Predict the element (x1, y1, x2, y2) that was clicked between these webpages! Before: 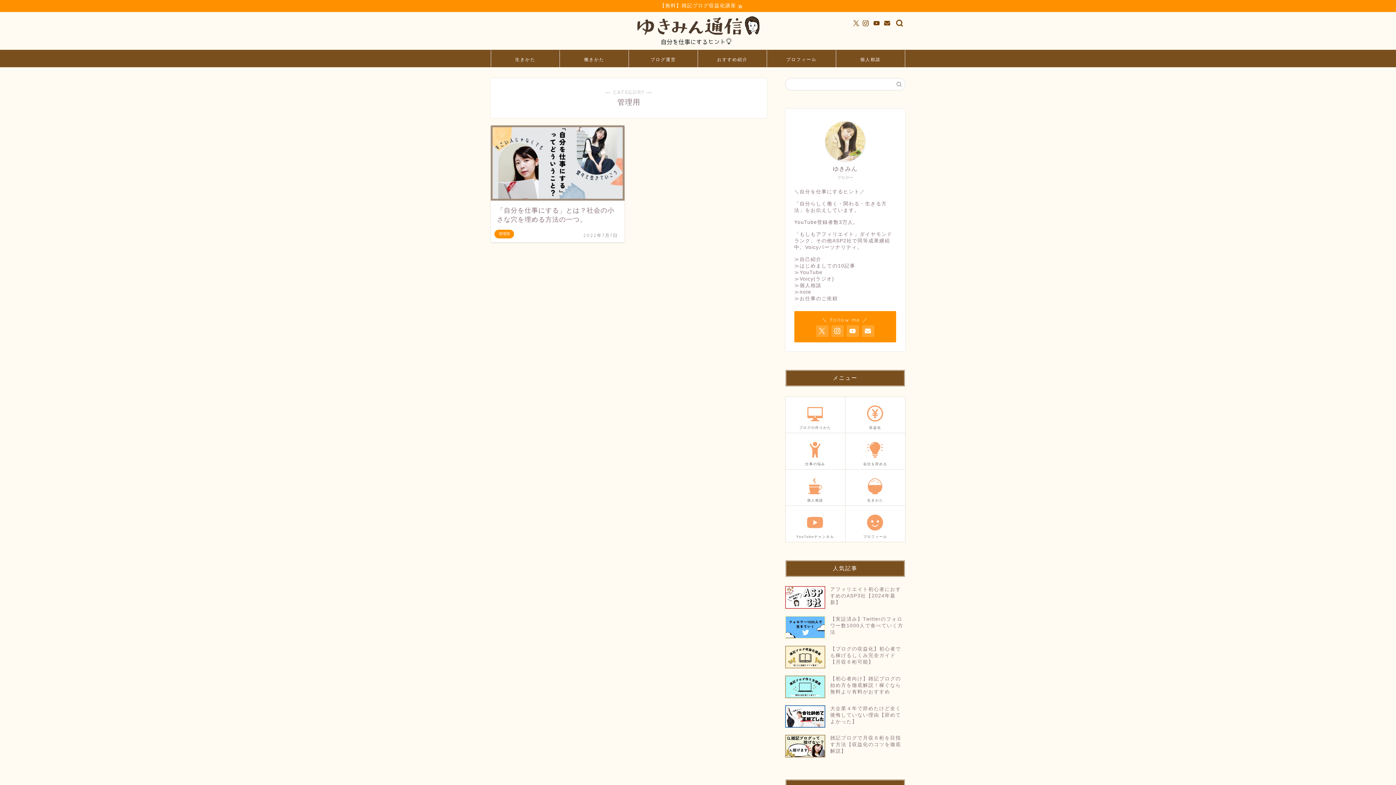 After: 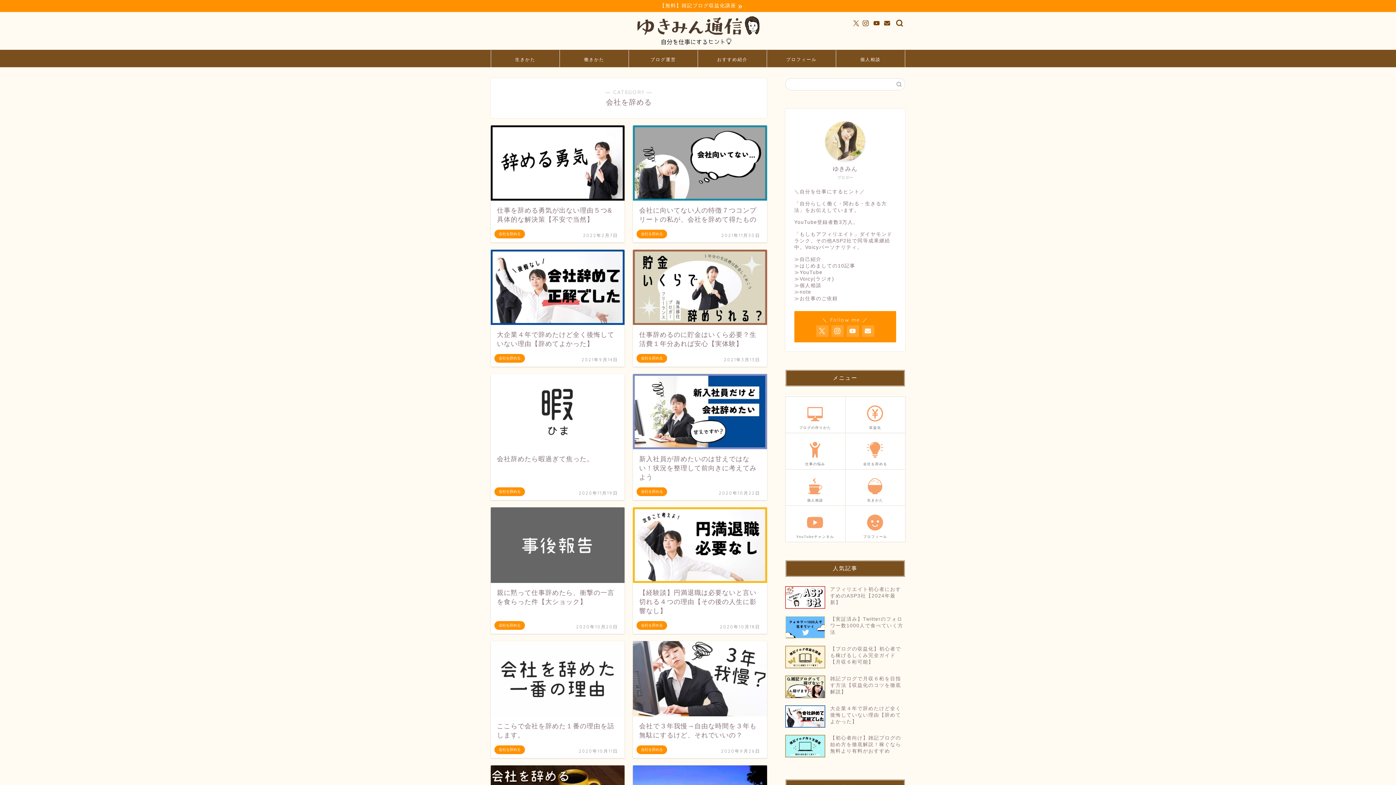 Action: label: 会社を辞める bbox: (845, 436, 905, 469)